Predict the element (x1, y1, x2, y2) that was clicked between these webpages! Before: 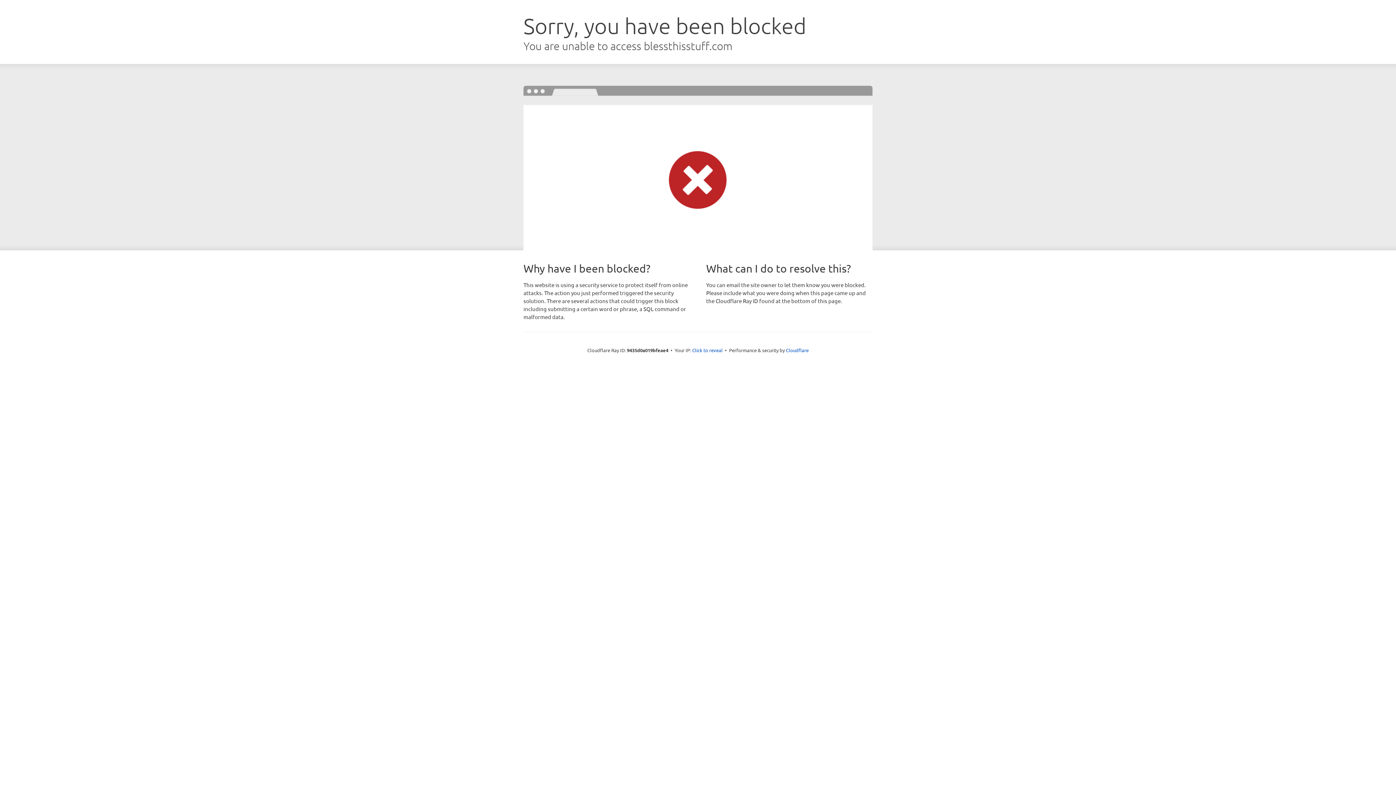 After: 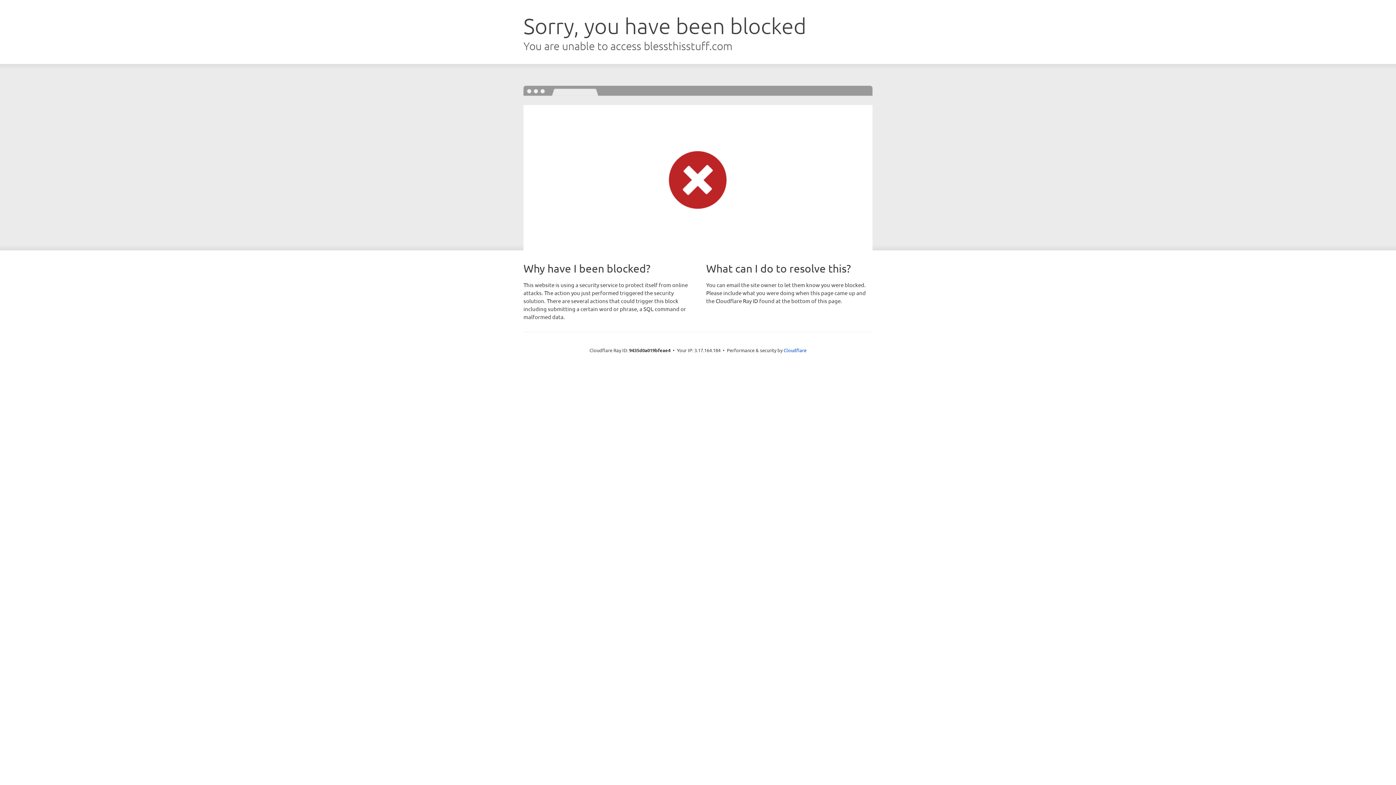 Action: bbox: (692, 346, 722, 353) label: Click to reveal